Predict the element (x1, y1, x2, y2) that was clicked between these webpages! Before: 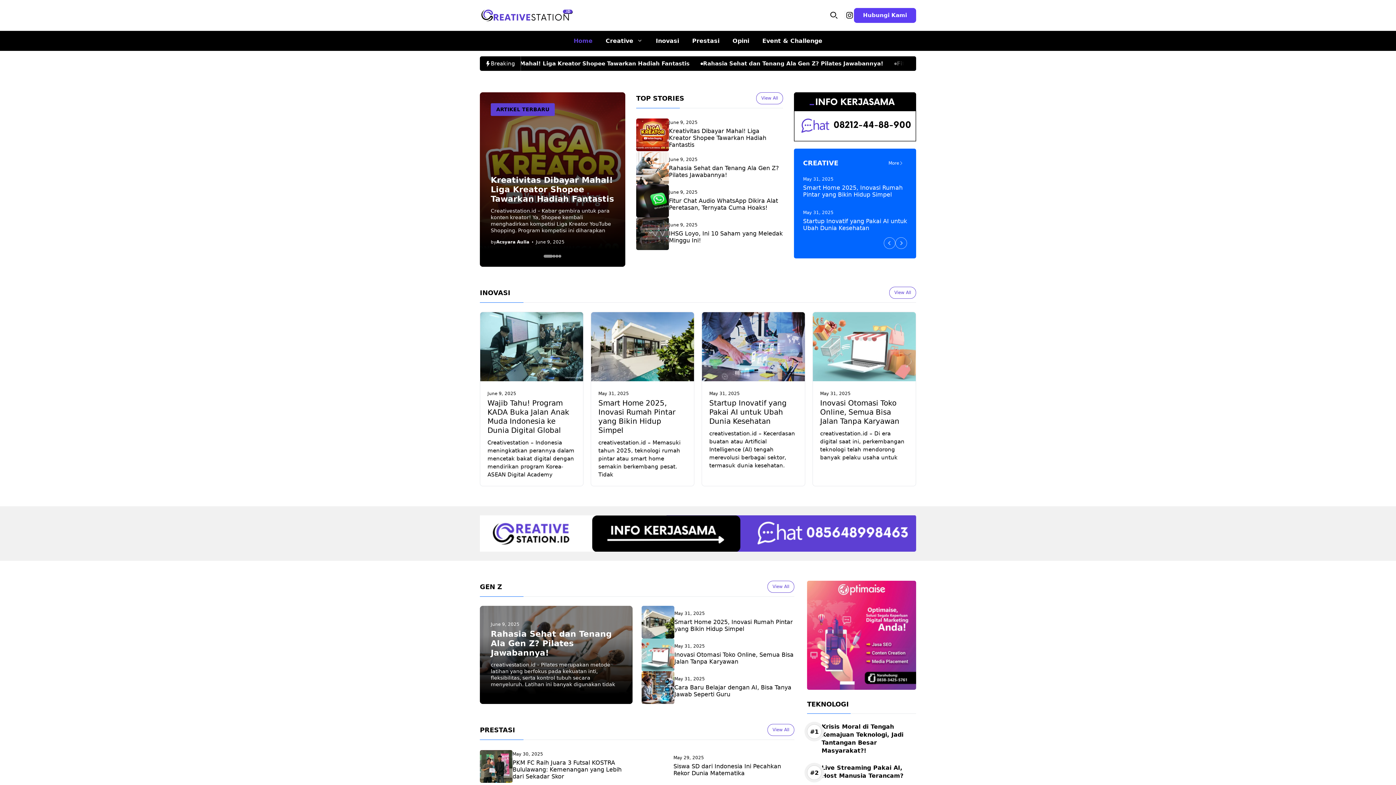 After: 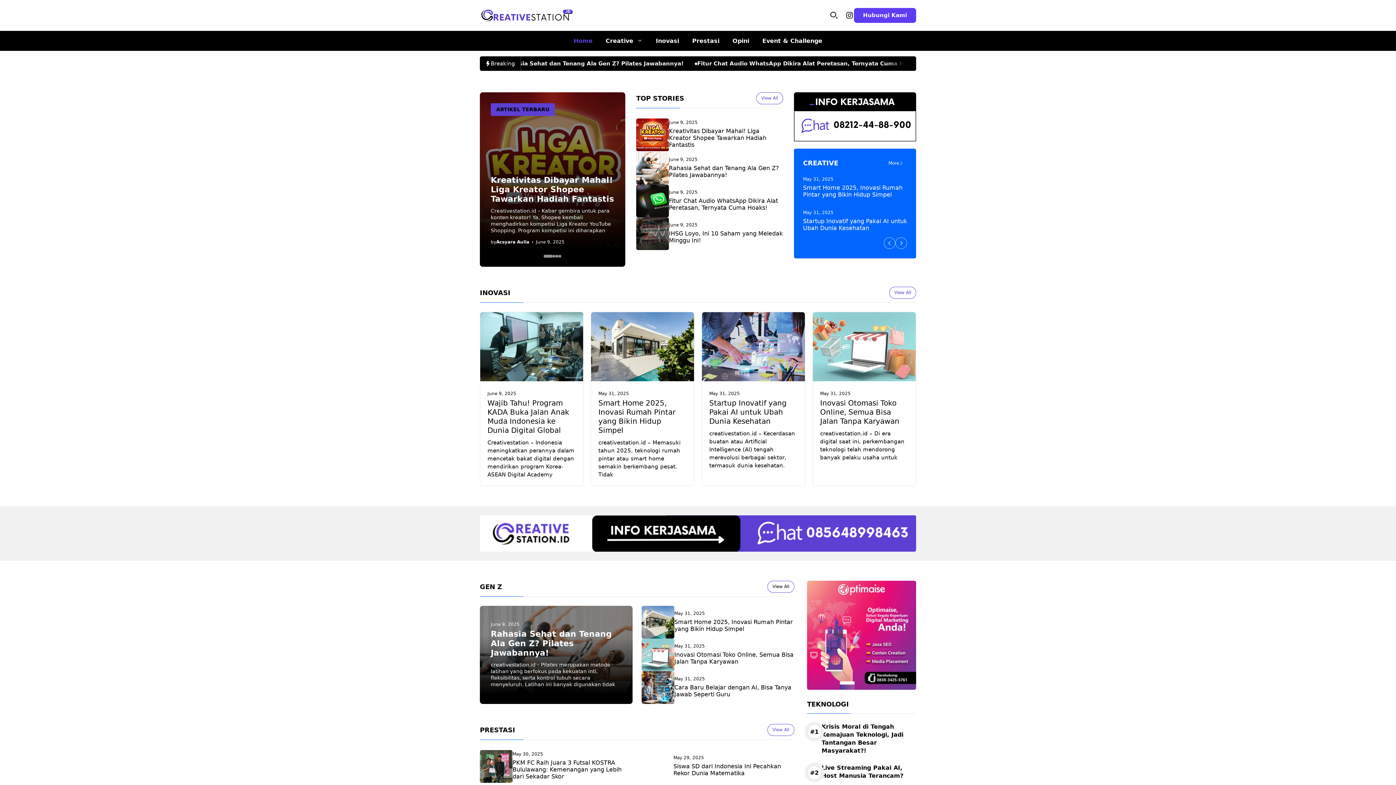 Action: bbox: (767, 581, 794, 593) label: View All